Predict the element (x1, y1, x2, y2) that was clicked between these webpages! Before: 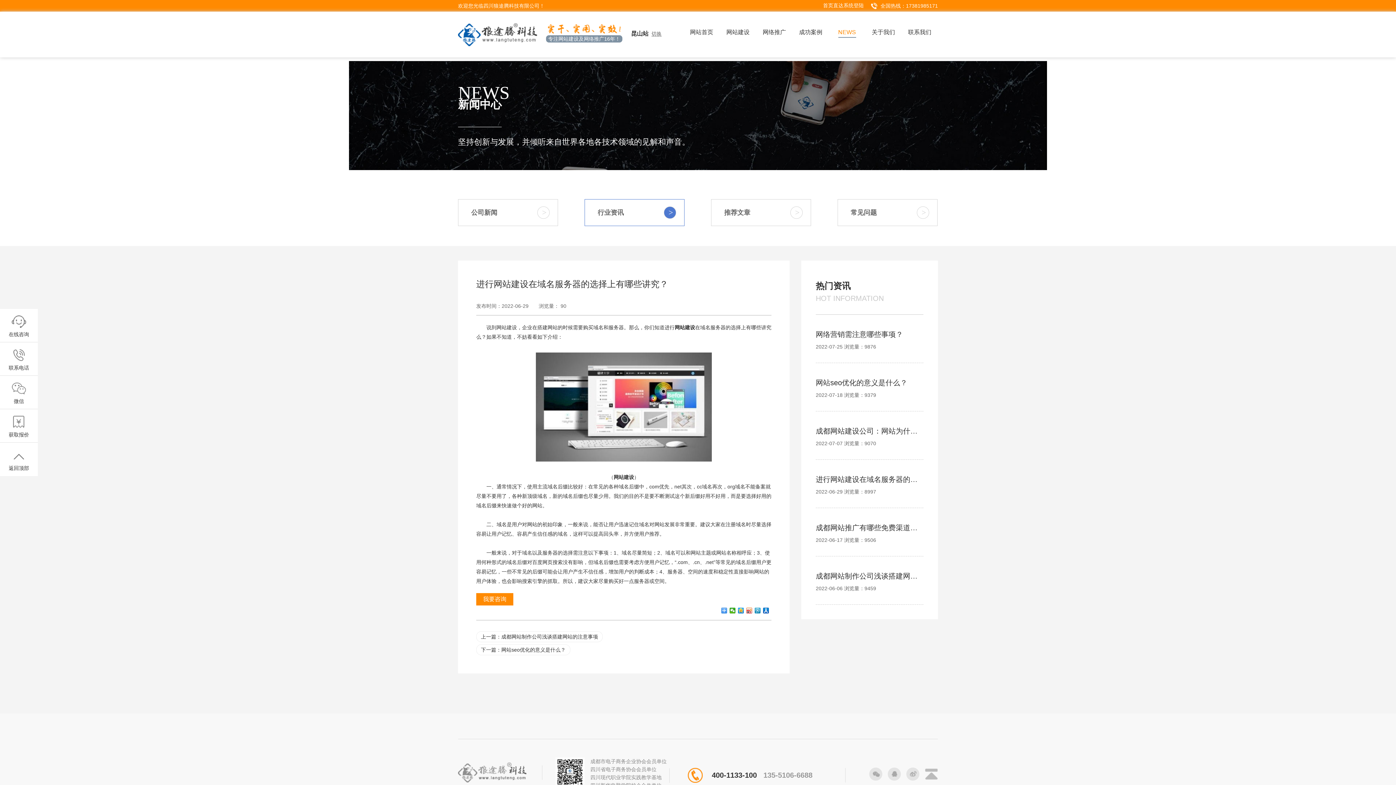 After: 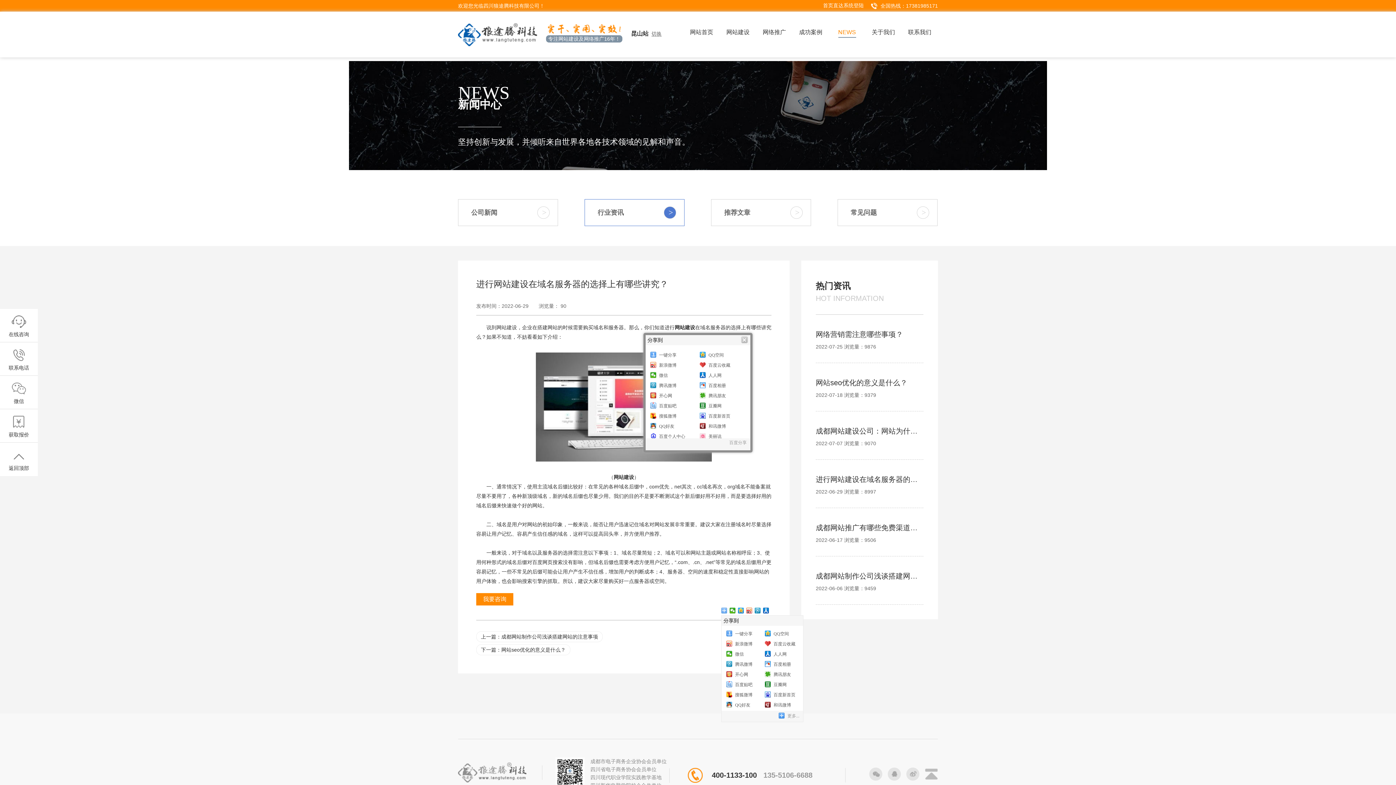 Action: bbox: (721, 608, 727, 613)